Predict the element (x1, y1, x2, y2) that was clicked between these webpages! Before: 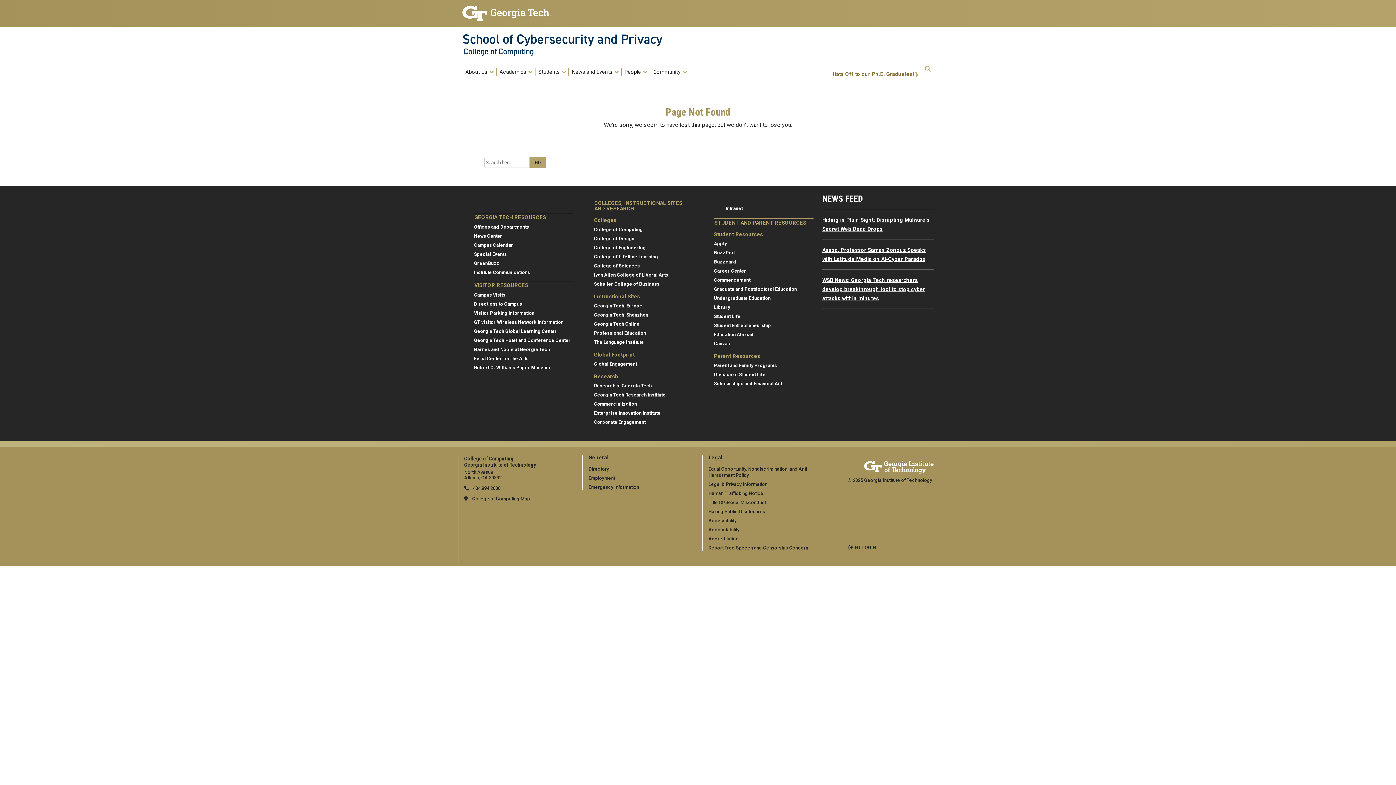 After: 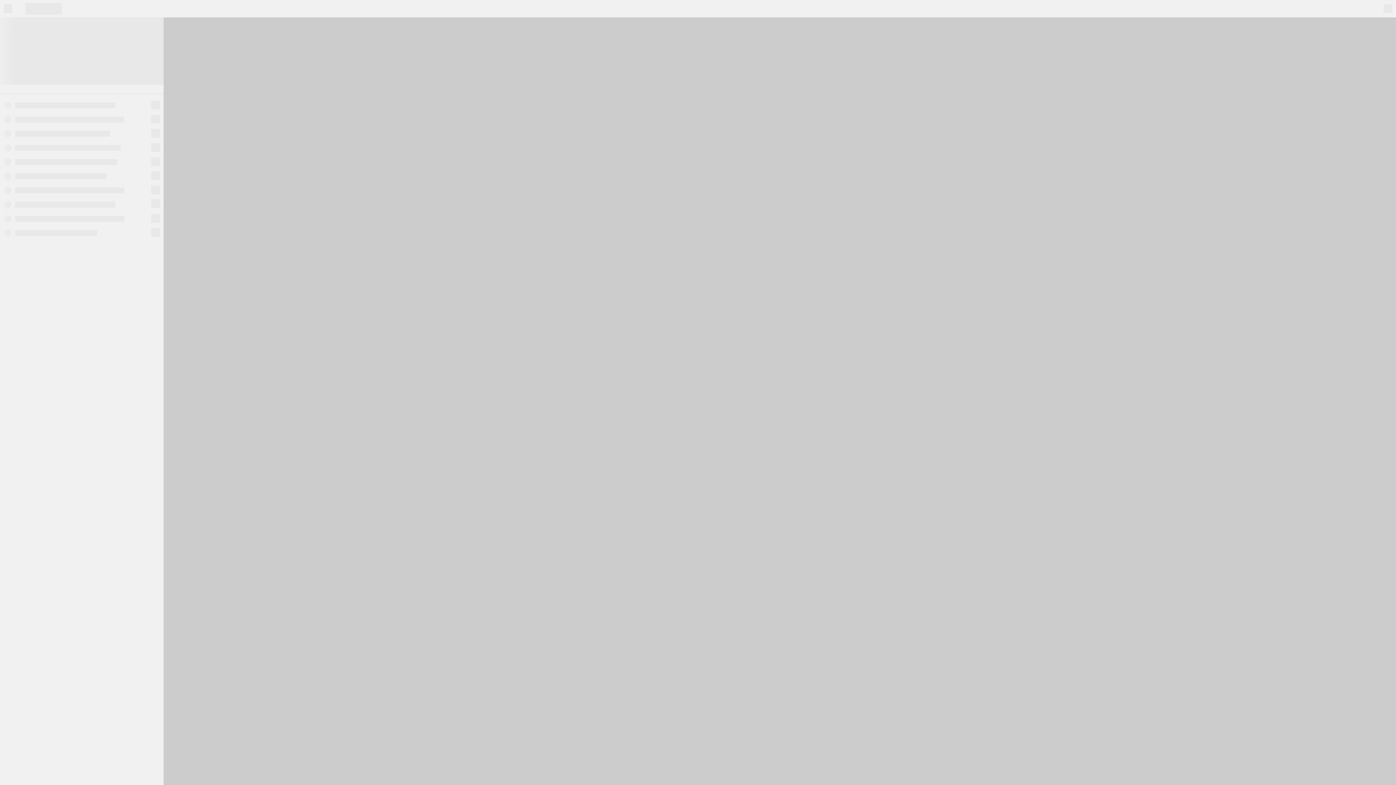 Action: bbox: (464, 496, 530, 501) label: College of Computing map